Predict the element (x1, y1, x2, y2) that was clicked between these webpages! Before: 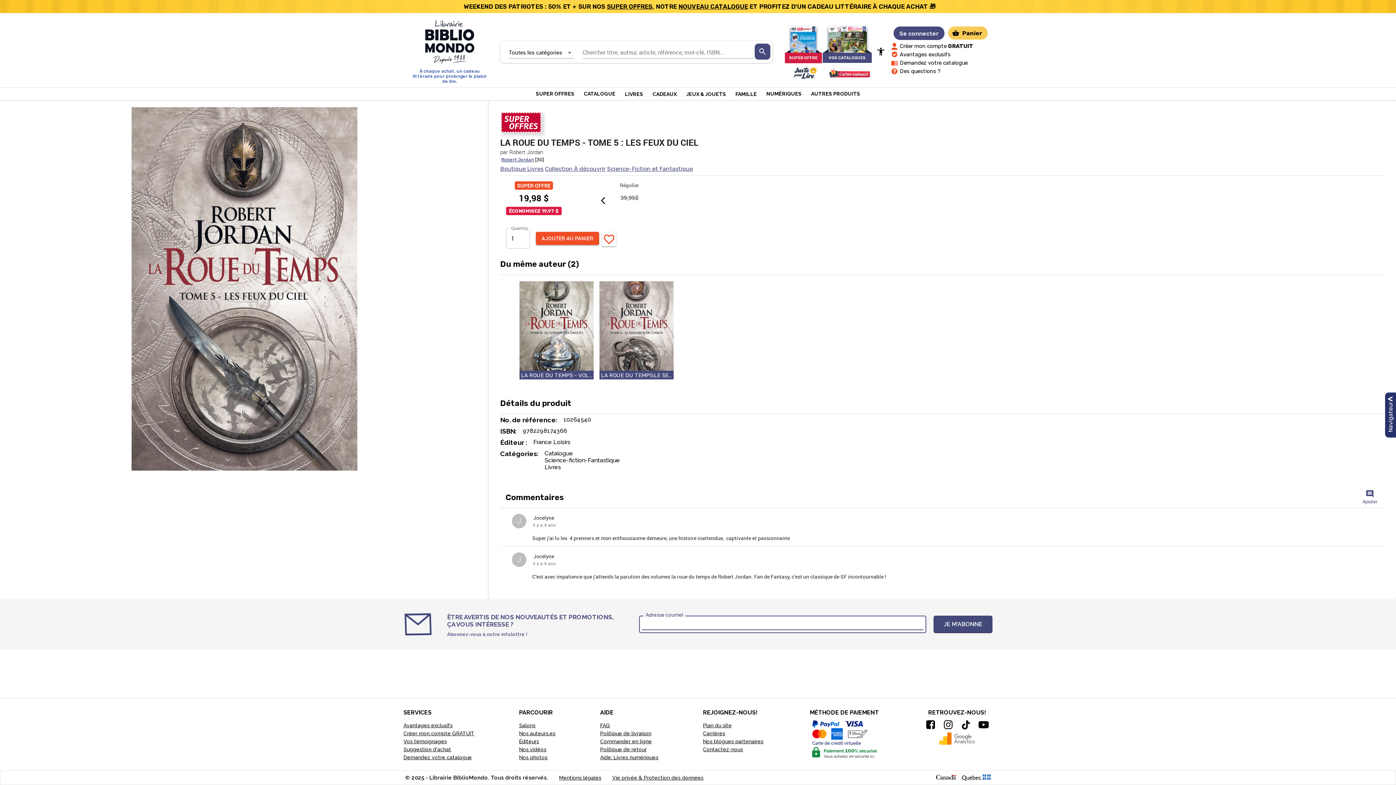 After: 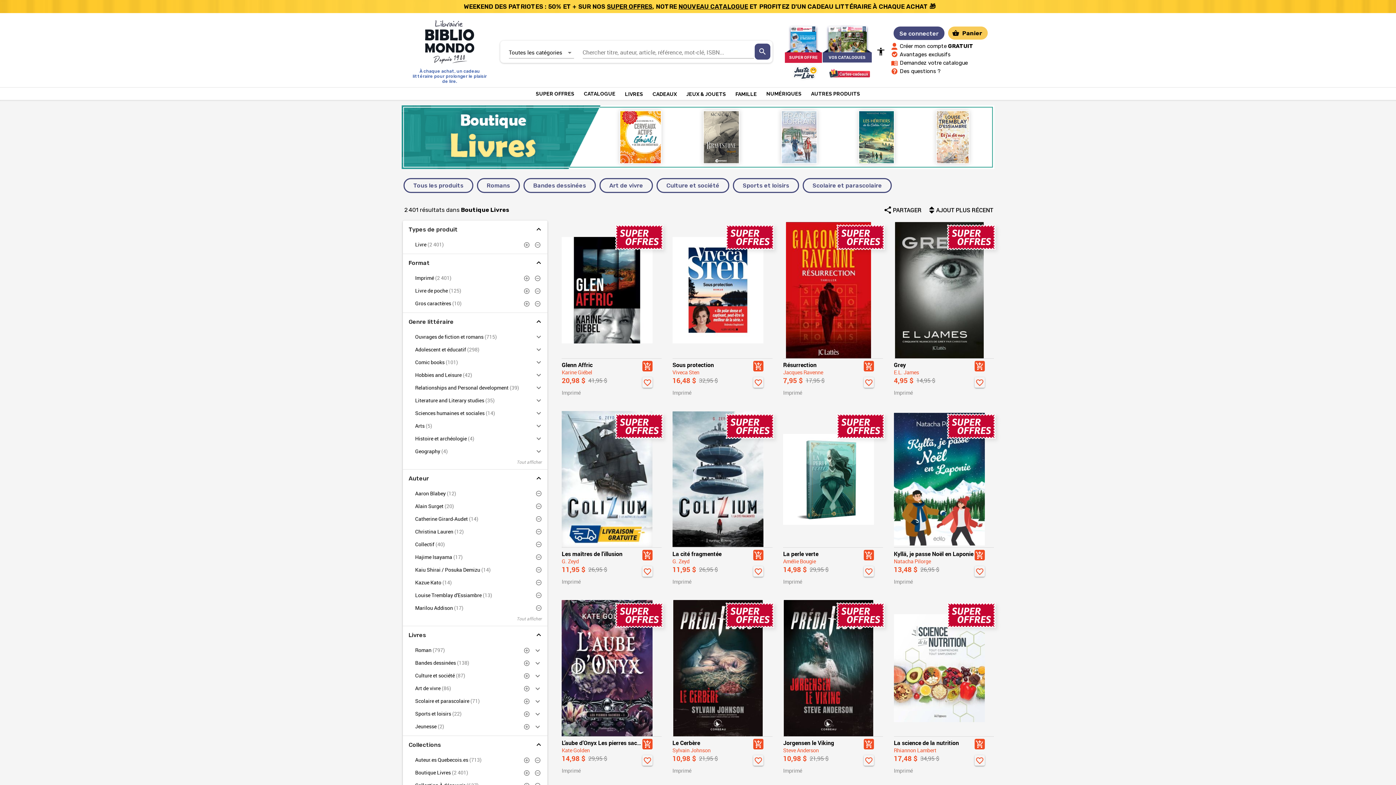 Action: bbox: (500, 238, 543, 245) label: Boutique Livres